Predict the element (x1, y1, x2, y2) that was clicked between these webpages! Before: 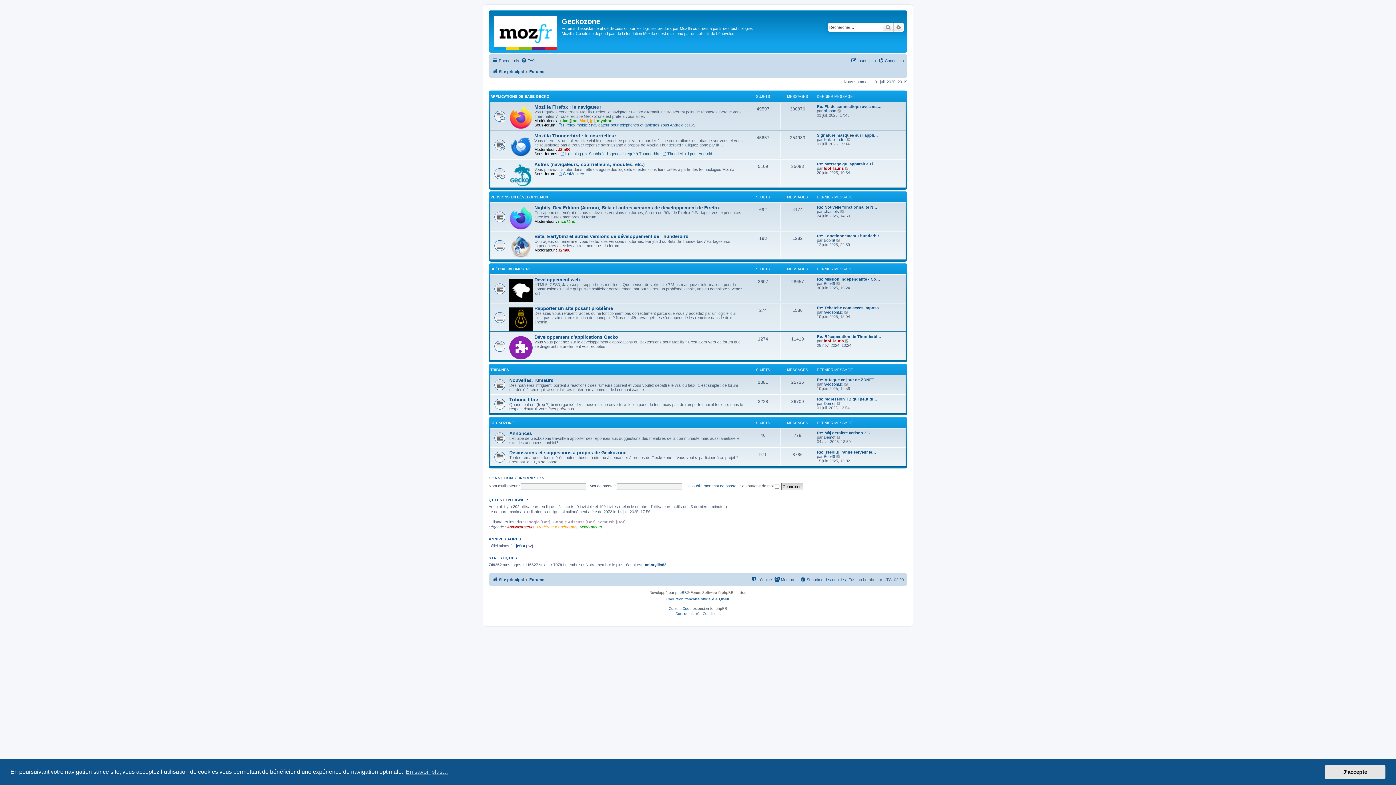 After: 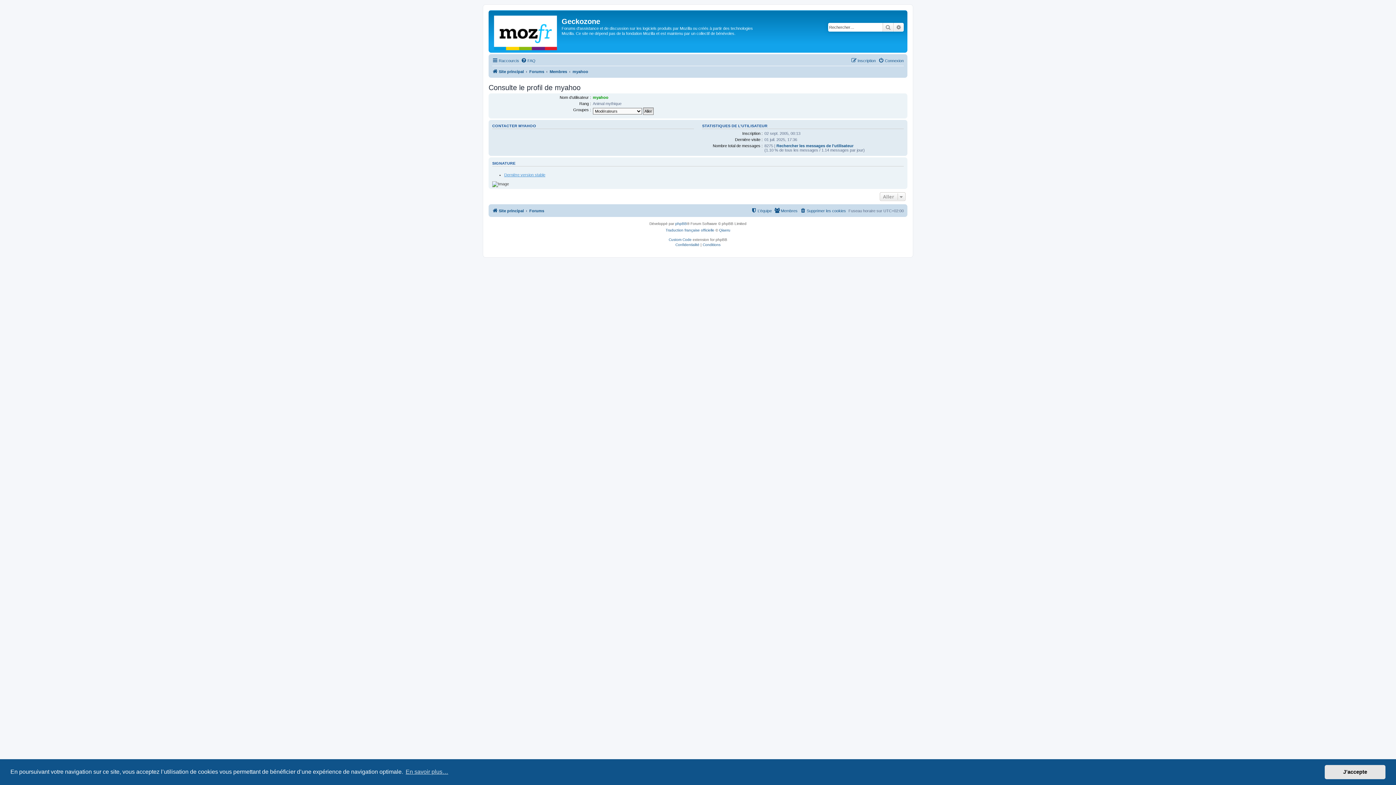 Action: bbox: (597, 118, 612, 122) label: myahoo